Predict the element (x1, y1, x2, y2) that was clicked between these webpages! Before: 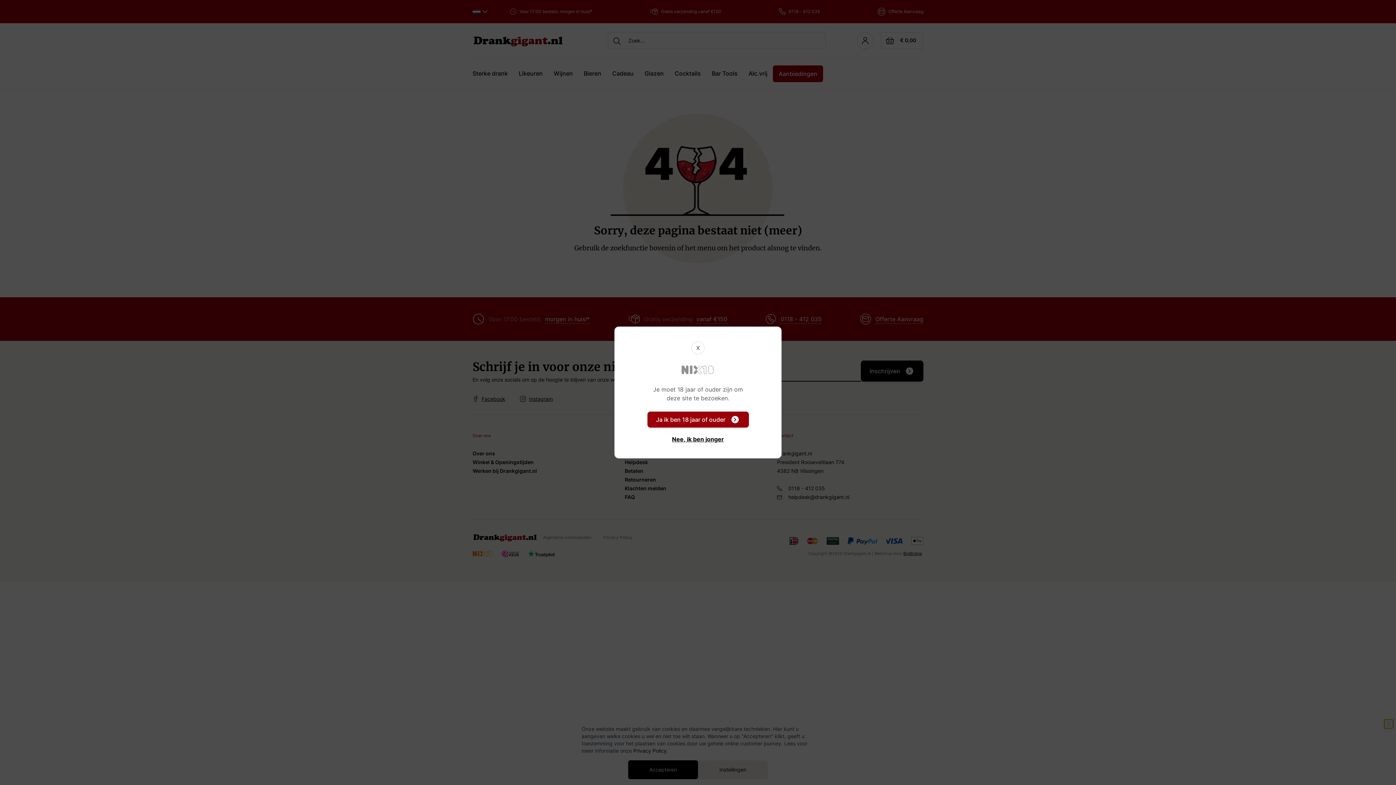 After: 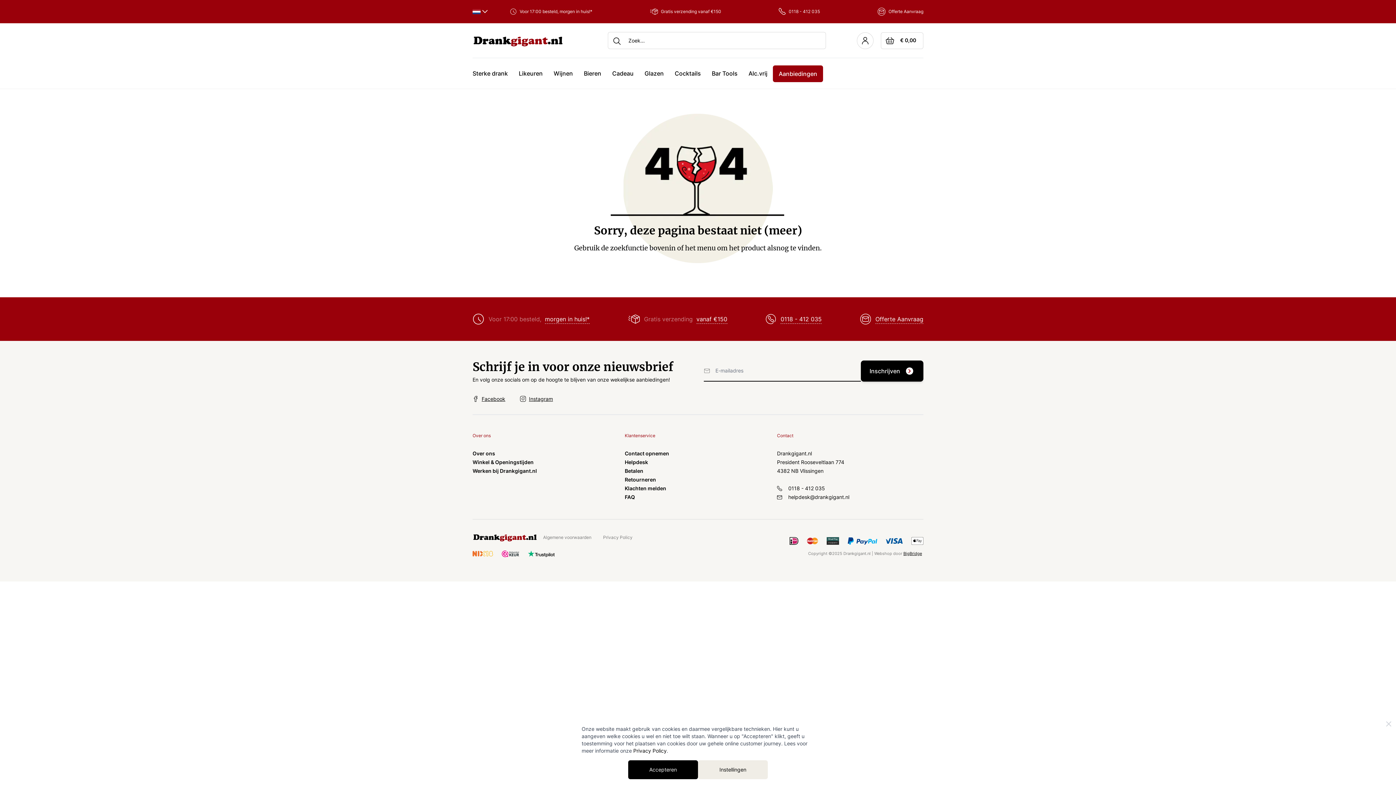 Action: label: X bbox: (691, 341, 704, 354)